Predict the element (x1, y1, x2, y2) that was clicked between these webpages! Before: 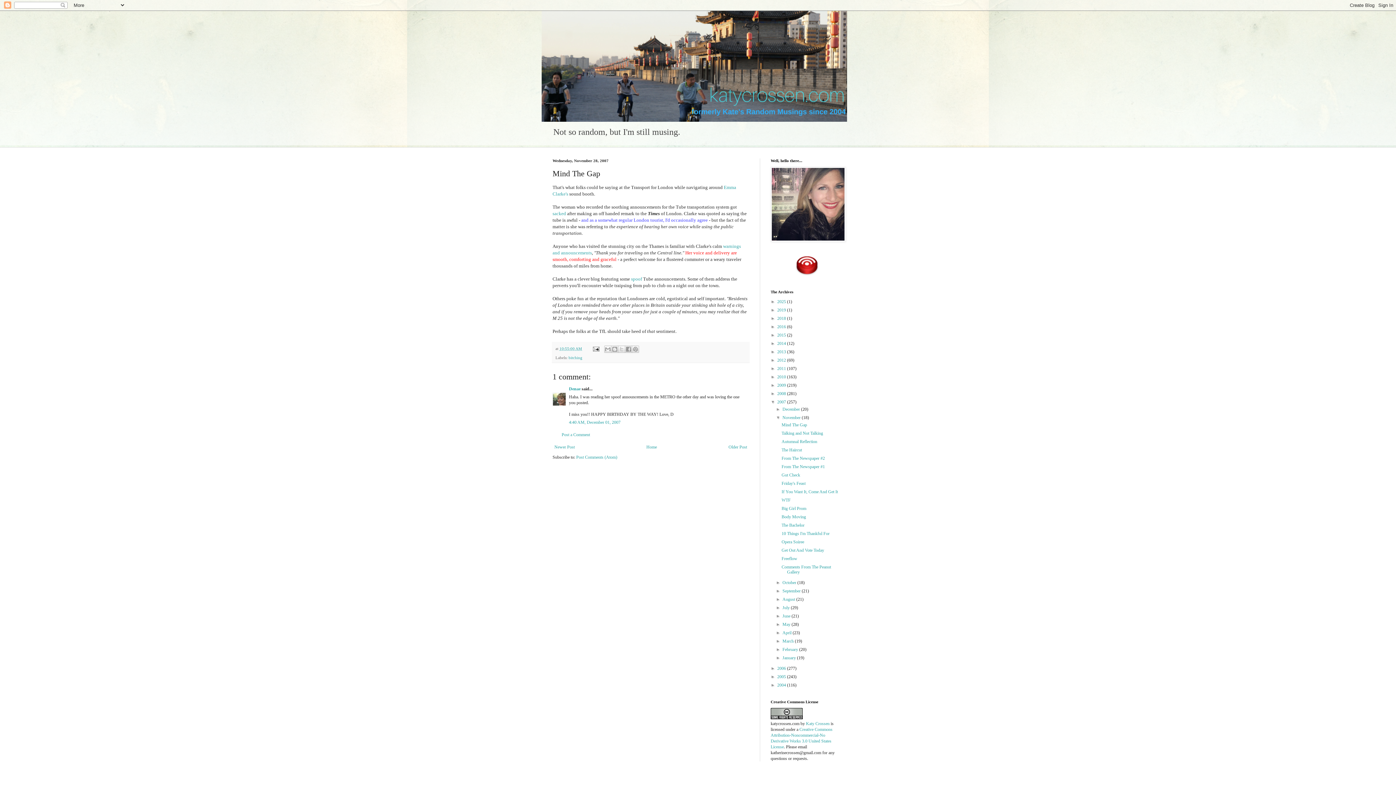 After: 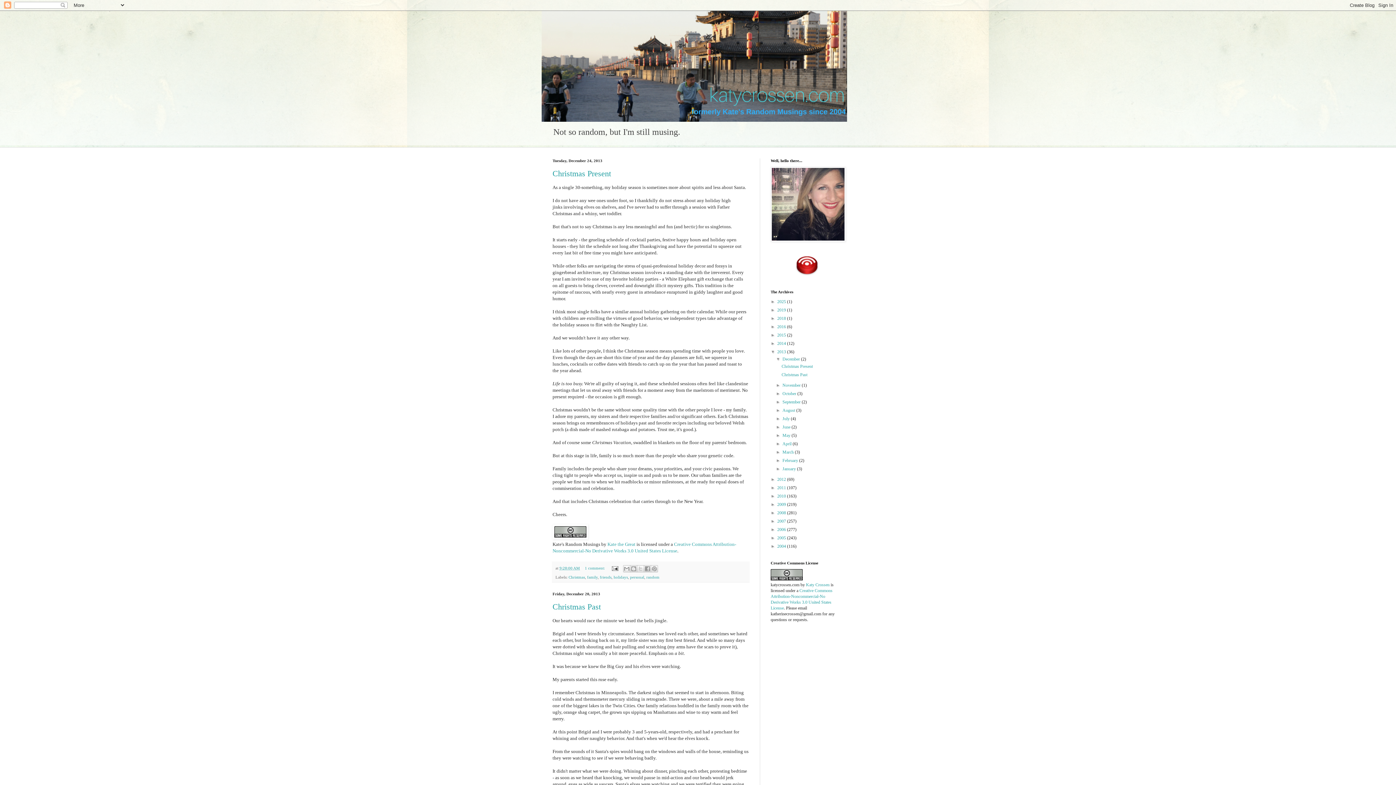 Action: bbox: (777, 349, 787, 354) label: 2013 